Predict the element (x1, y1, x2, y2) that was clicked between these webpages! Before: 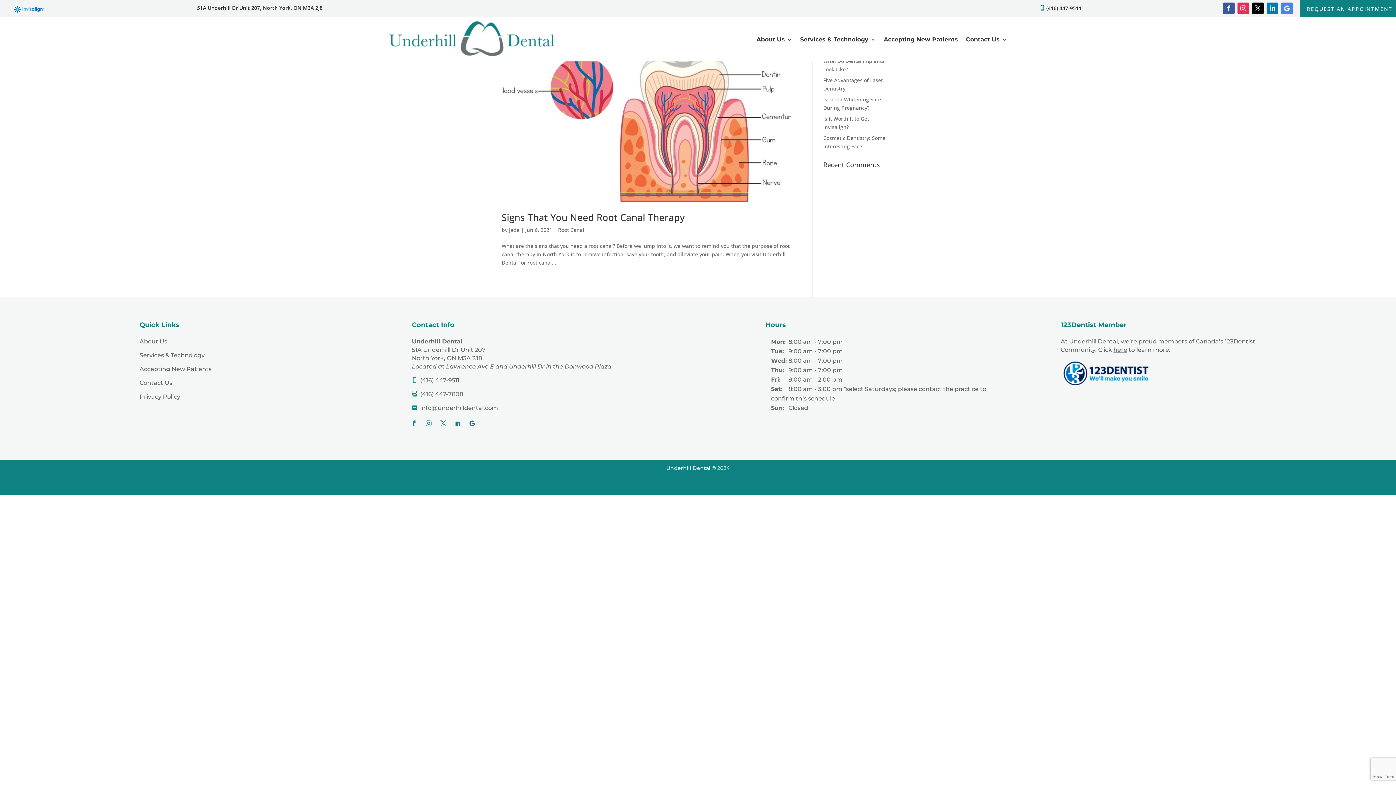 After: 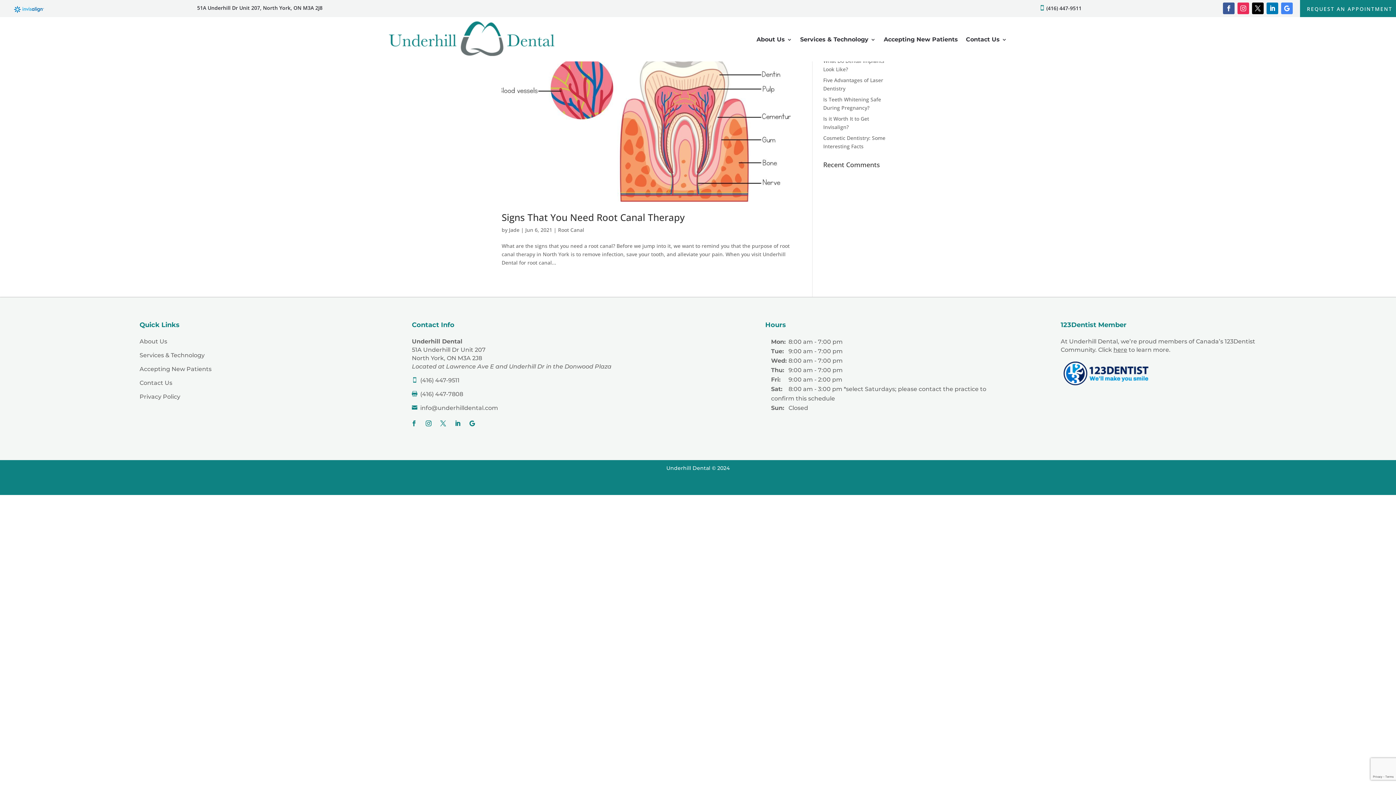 Action: bbox: (1237, 2, 1249, 14)